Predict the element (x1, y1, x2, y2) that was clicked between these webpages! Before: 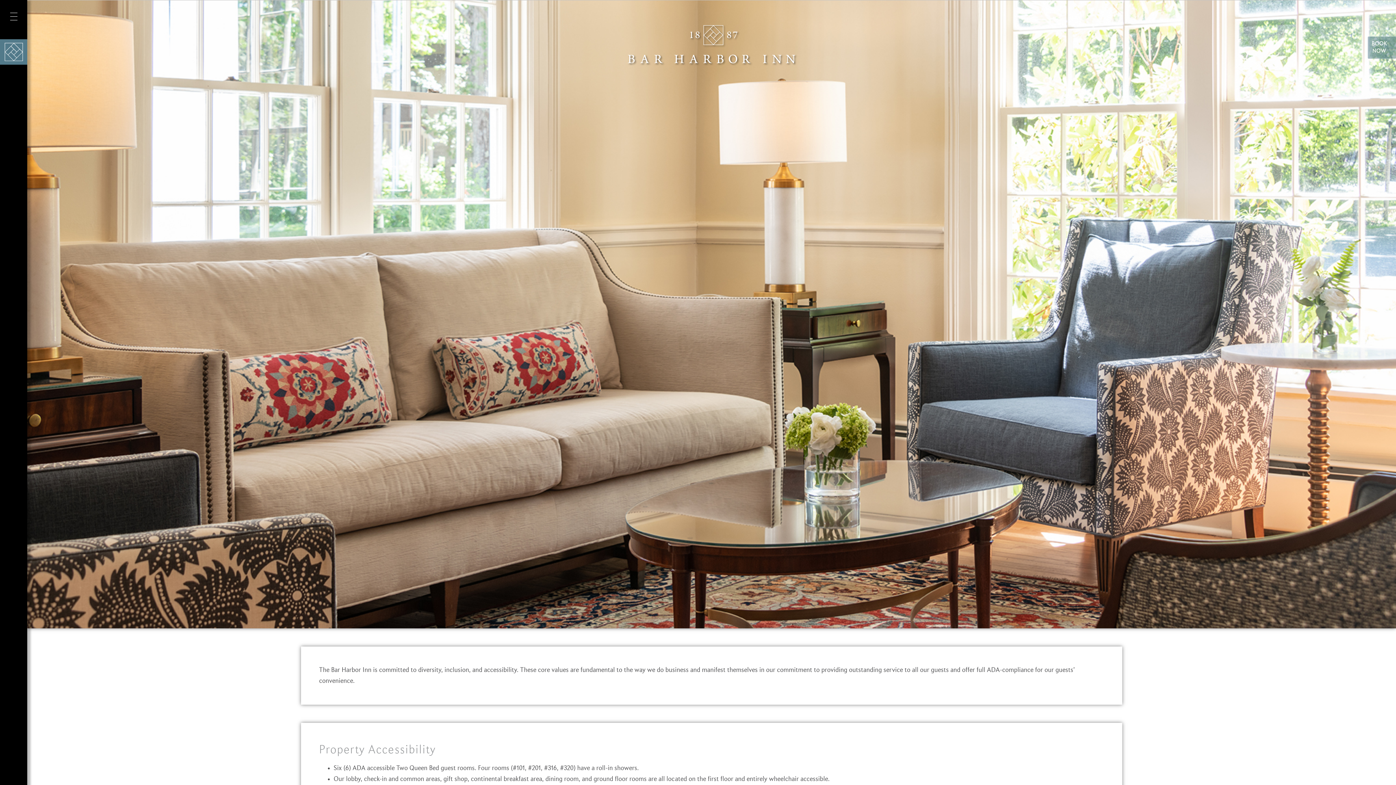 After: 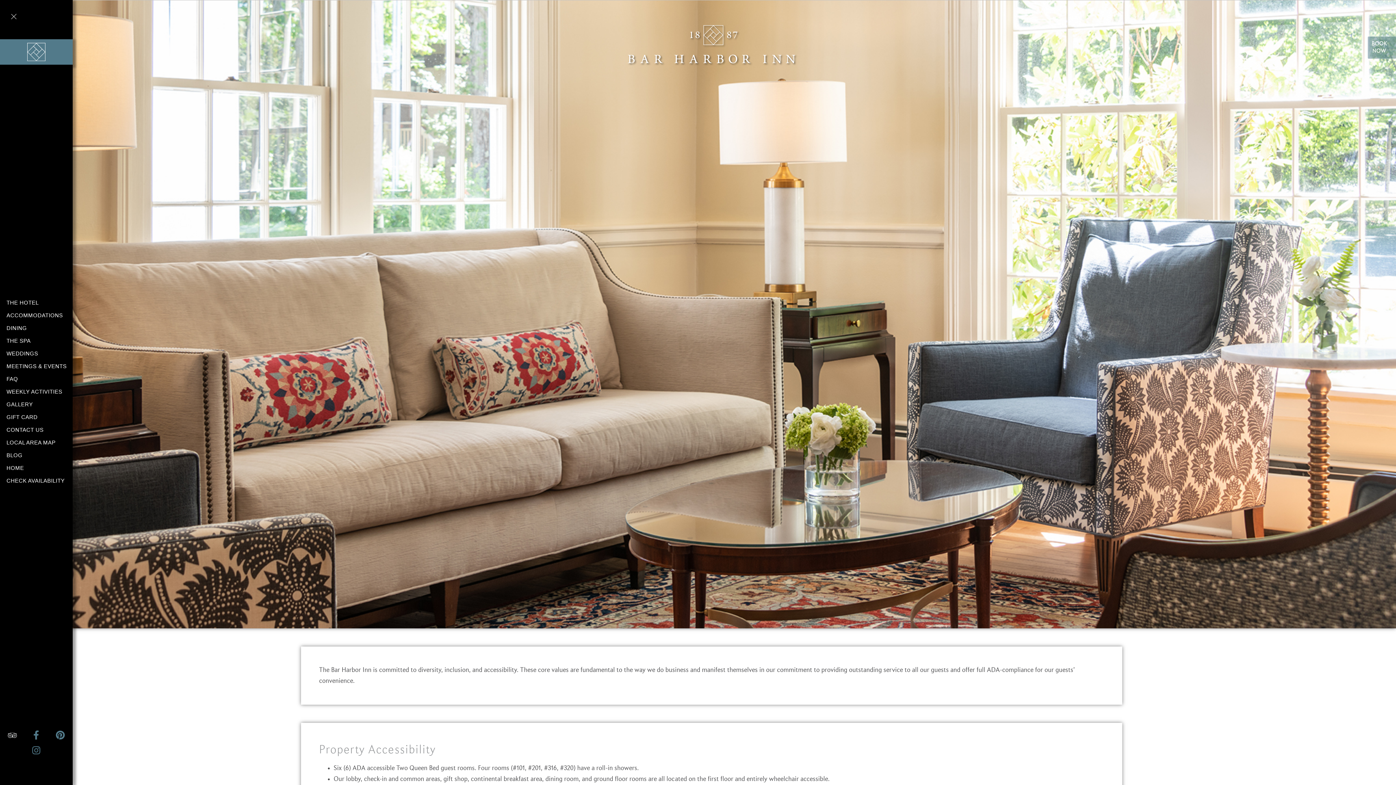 Action: bbox: (4, 728, 20, 743) label: twitter